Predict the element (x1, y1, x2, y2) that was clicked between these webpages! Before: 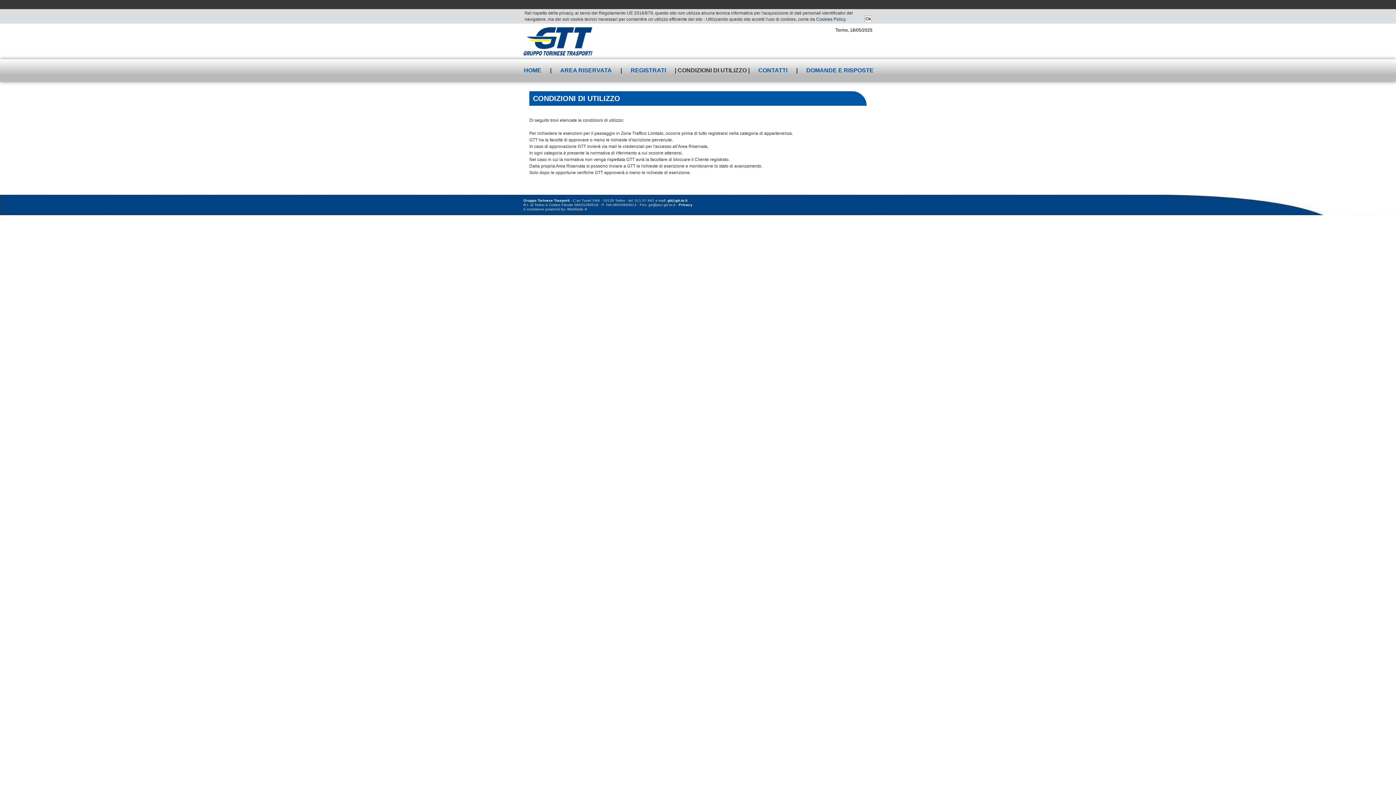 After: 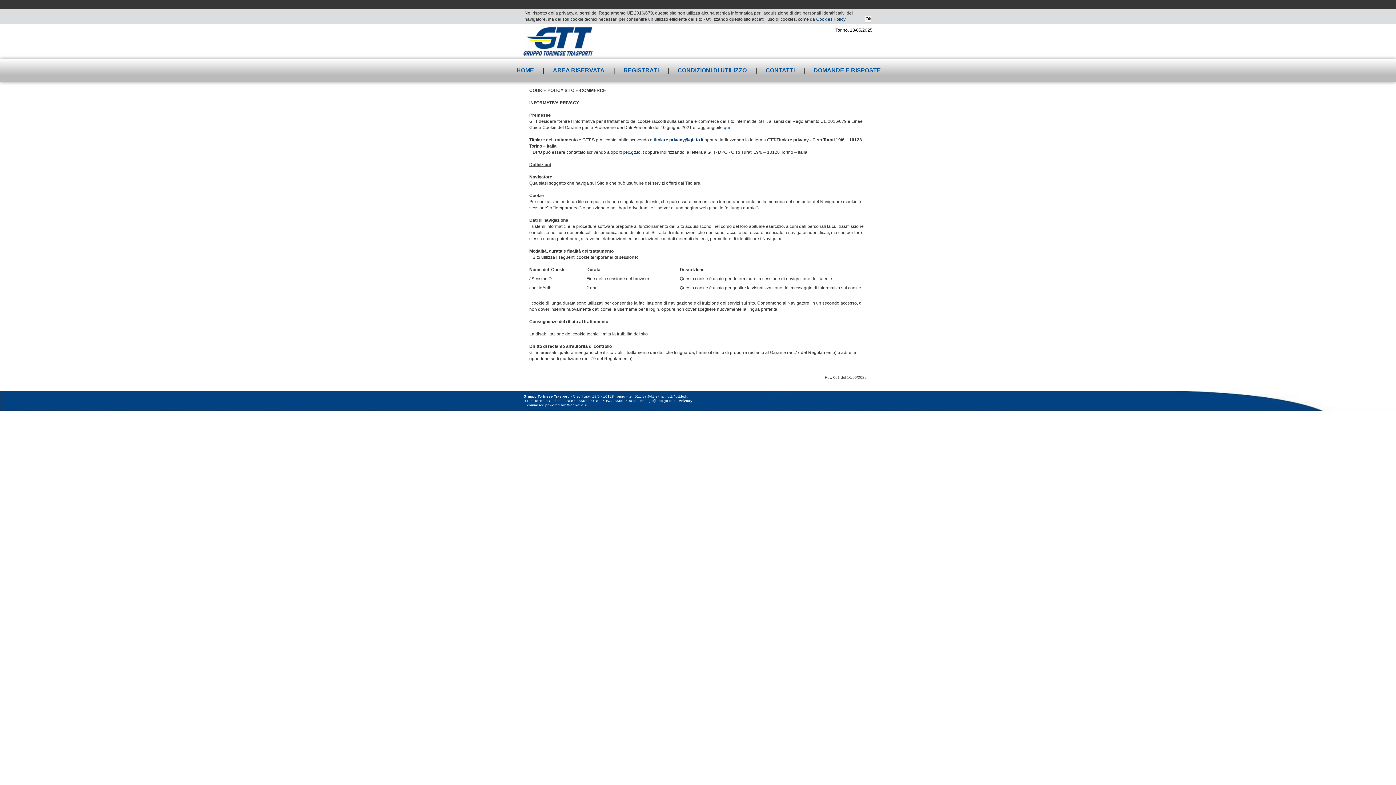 Action: bbox: (816, 16, 845, 21) label: Cookies Policy